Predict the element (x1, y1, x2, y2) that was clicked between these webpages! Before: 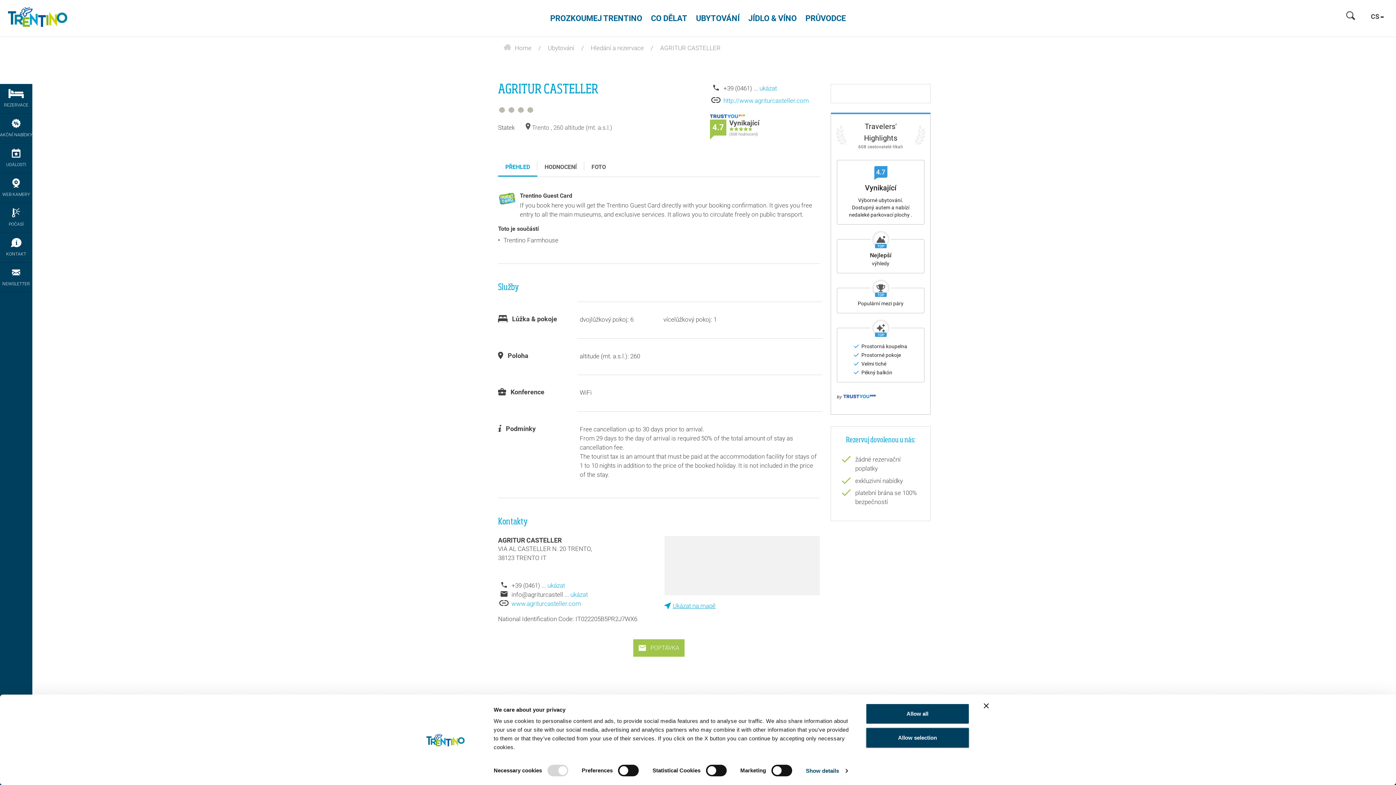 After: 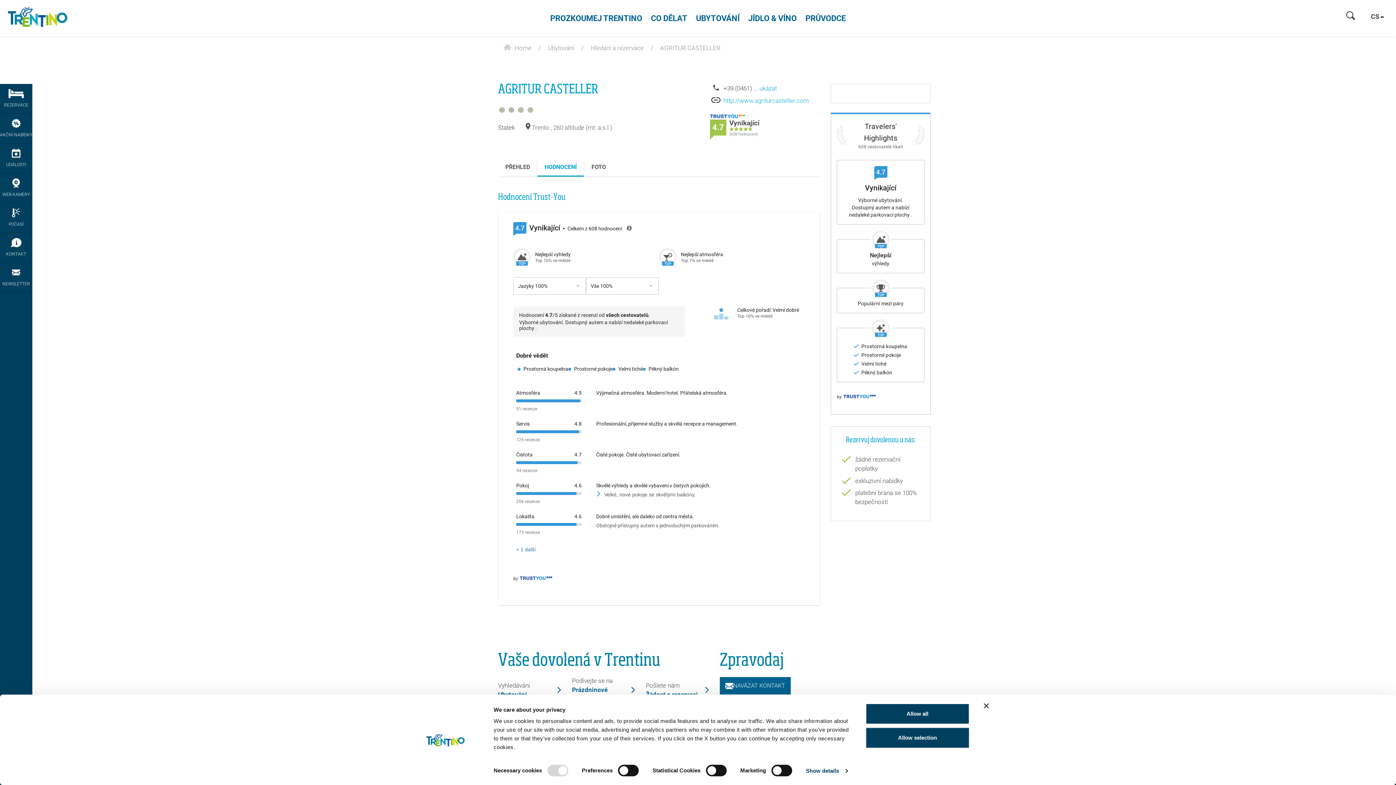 Action: bbox: (537, 157, 584, 176) label: HODNOCENÍ